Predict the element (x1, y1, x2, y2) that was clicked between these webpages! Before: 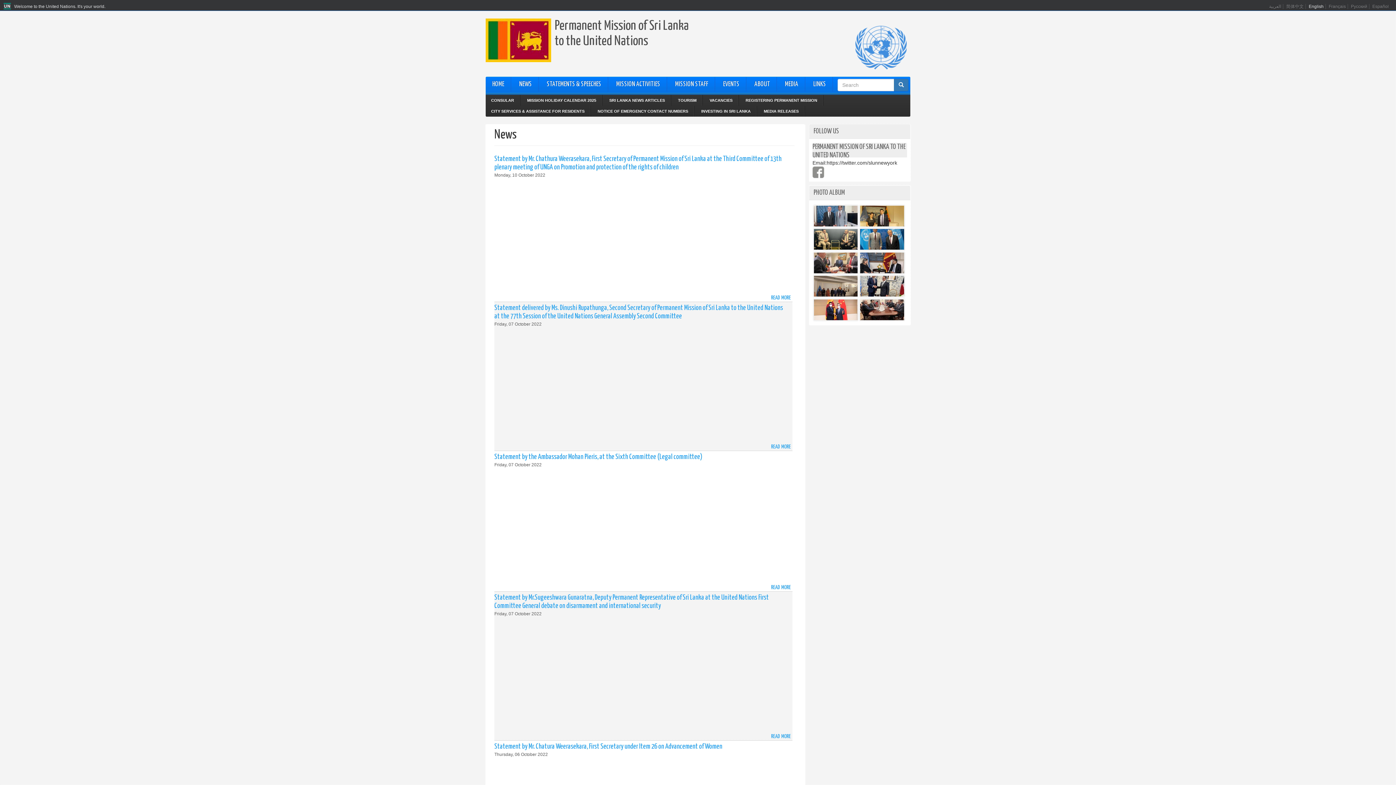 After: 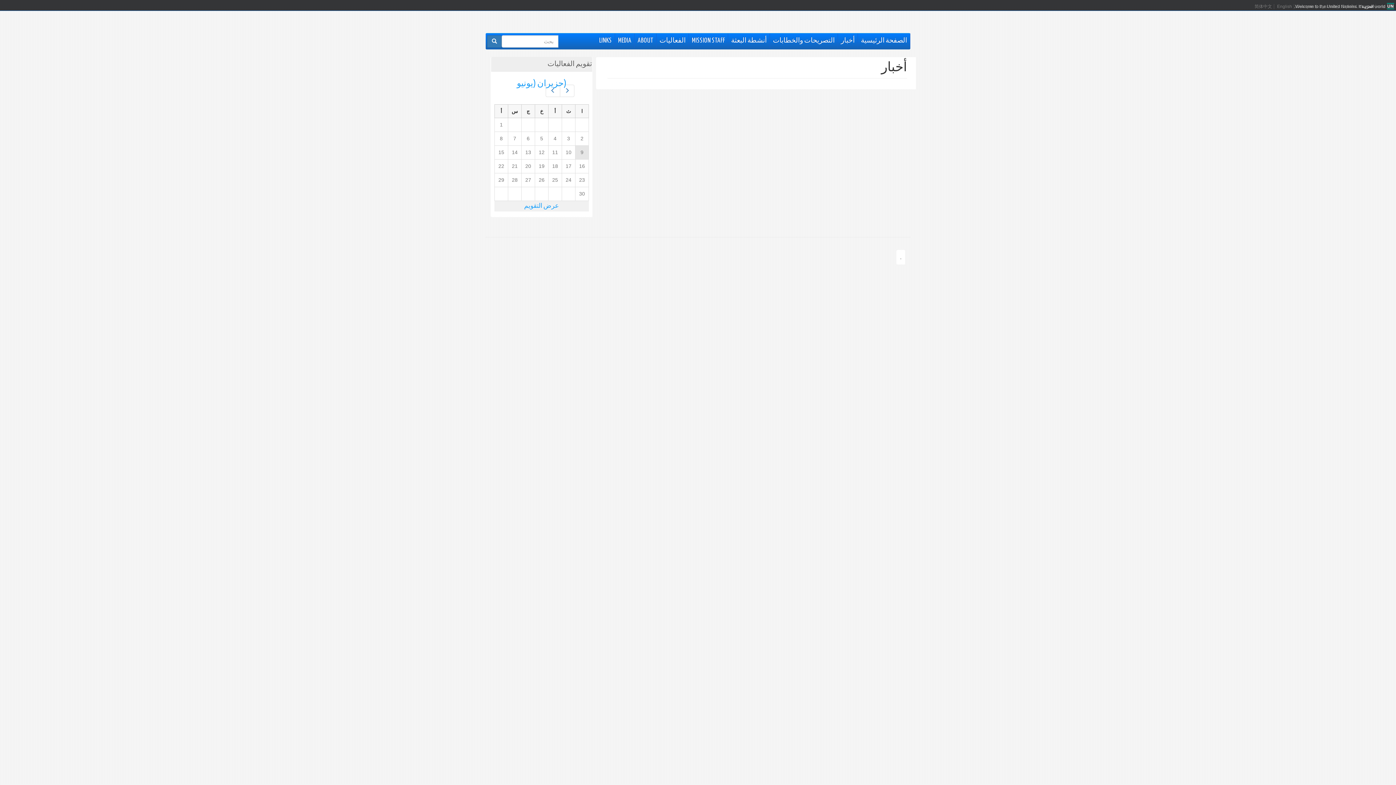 Action: label: العربية bbox: (1269, 4, 1281, 9)